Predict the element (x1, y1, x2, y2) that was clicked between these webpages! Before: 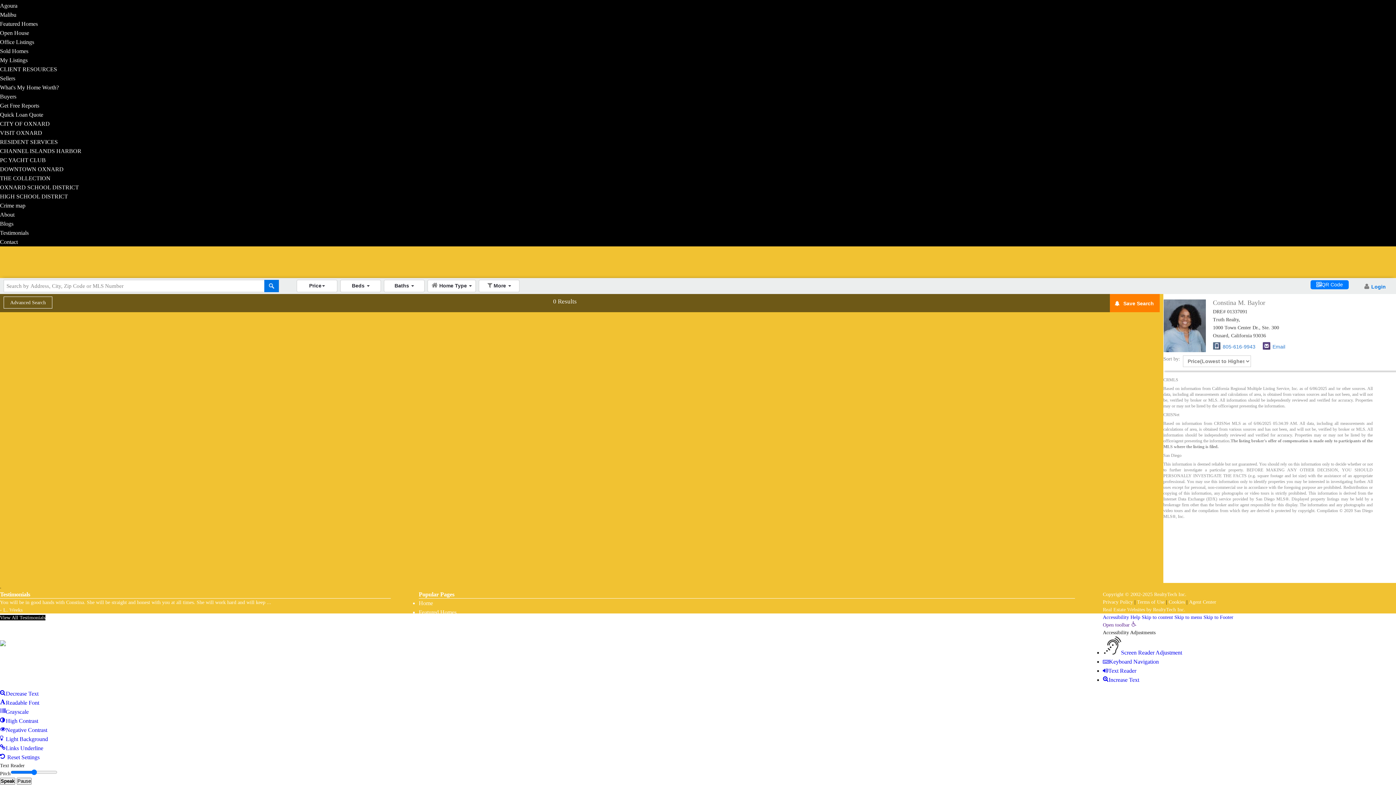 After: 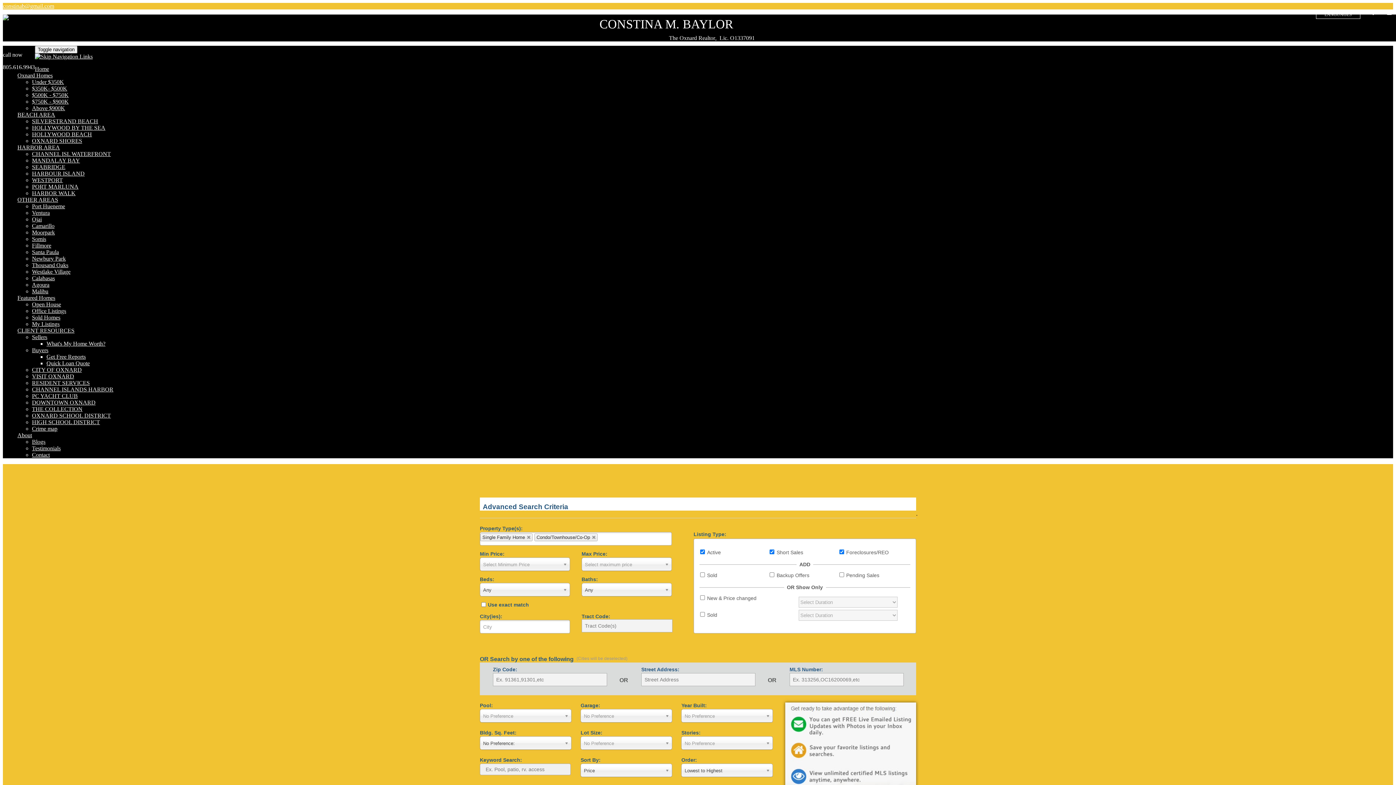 Action: bbox: (418, 636, 455, 642) label: Property Search